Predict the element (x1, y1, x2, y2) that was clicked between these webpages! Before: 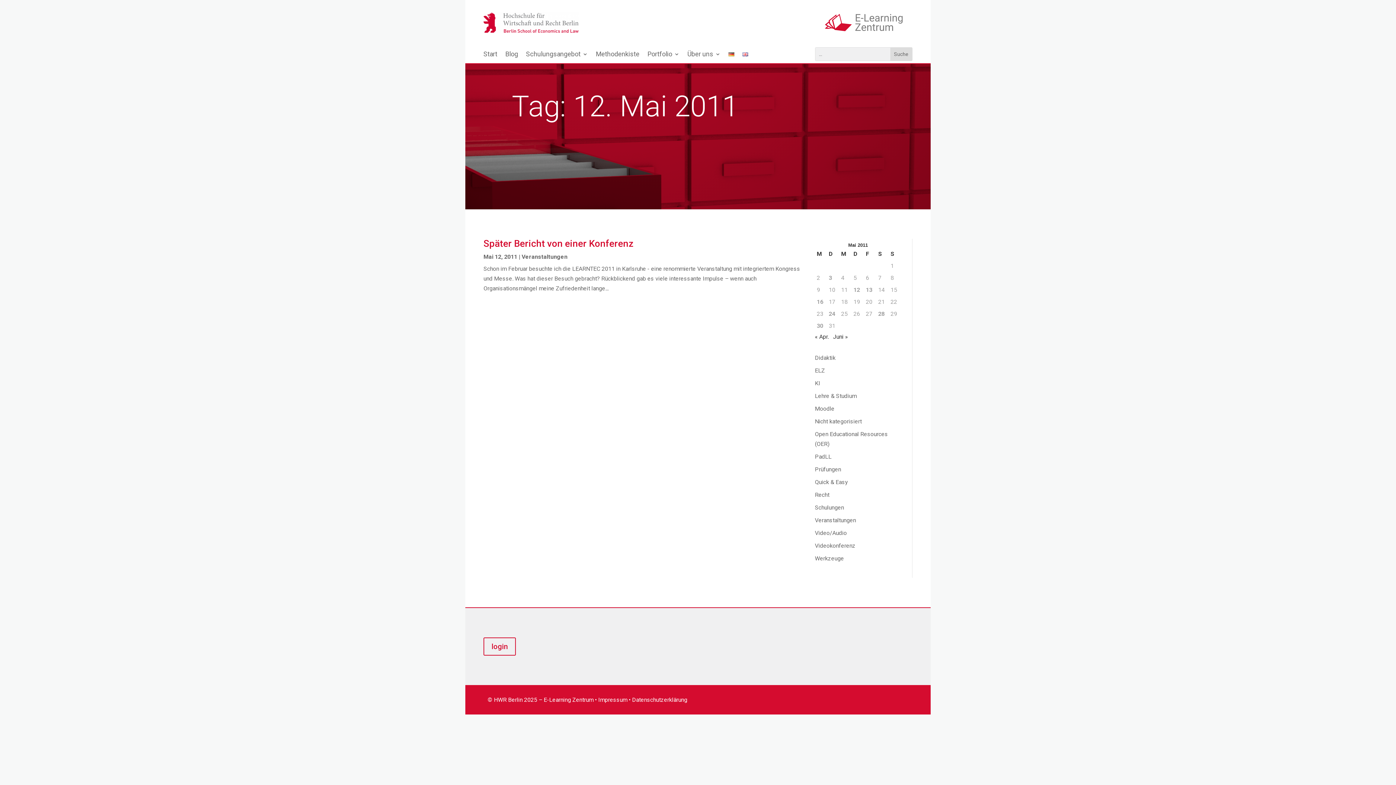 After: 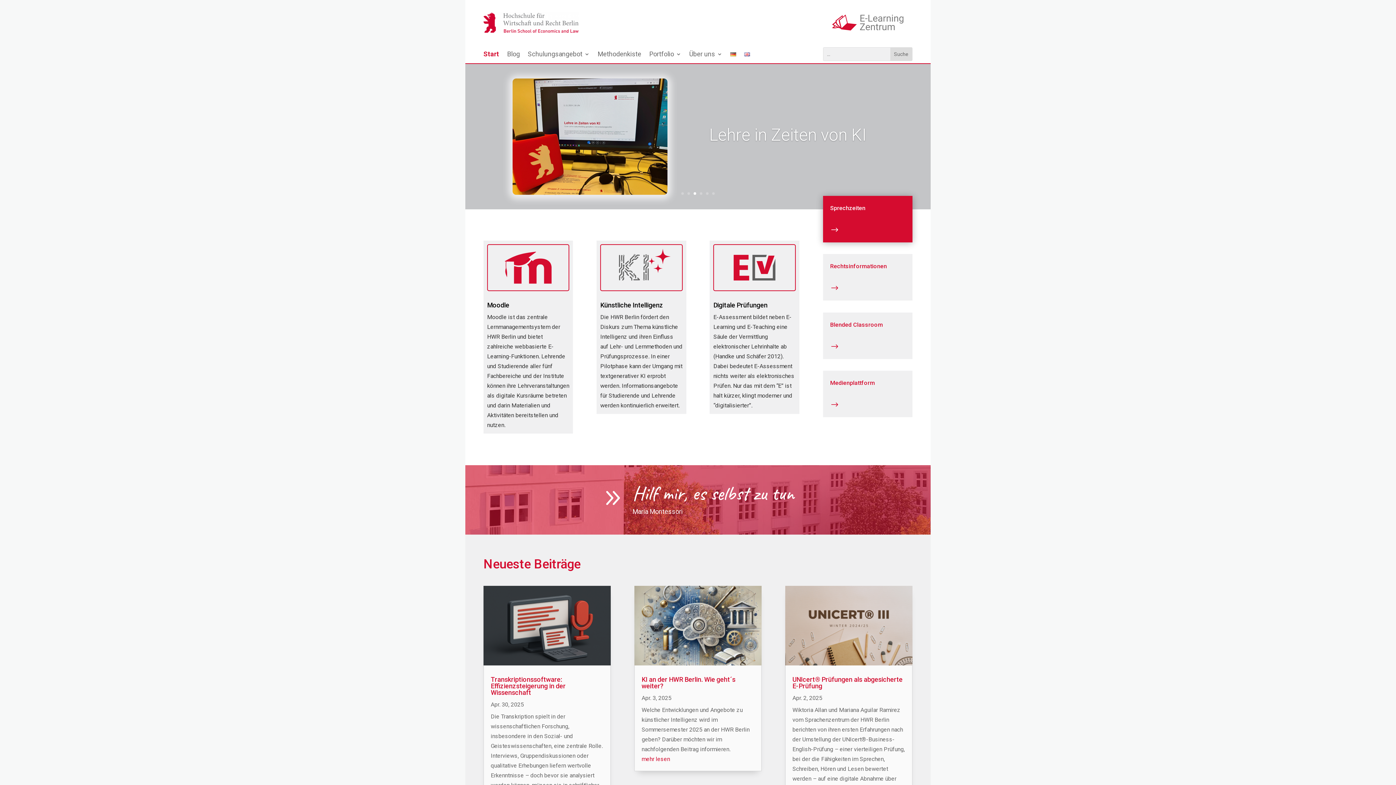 Action: bbox: (483, 28, 578, 33)